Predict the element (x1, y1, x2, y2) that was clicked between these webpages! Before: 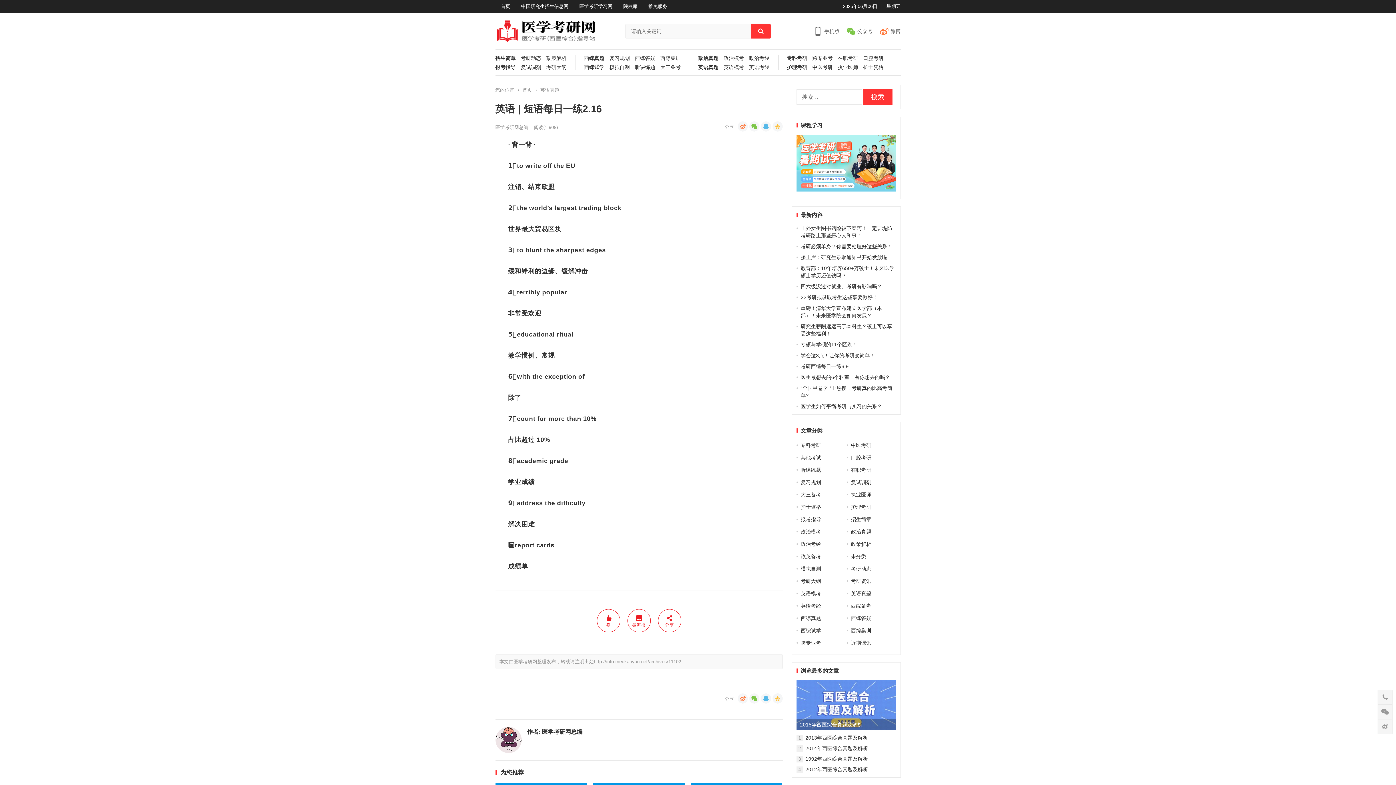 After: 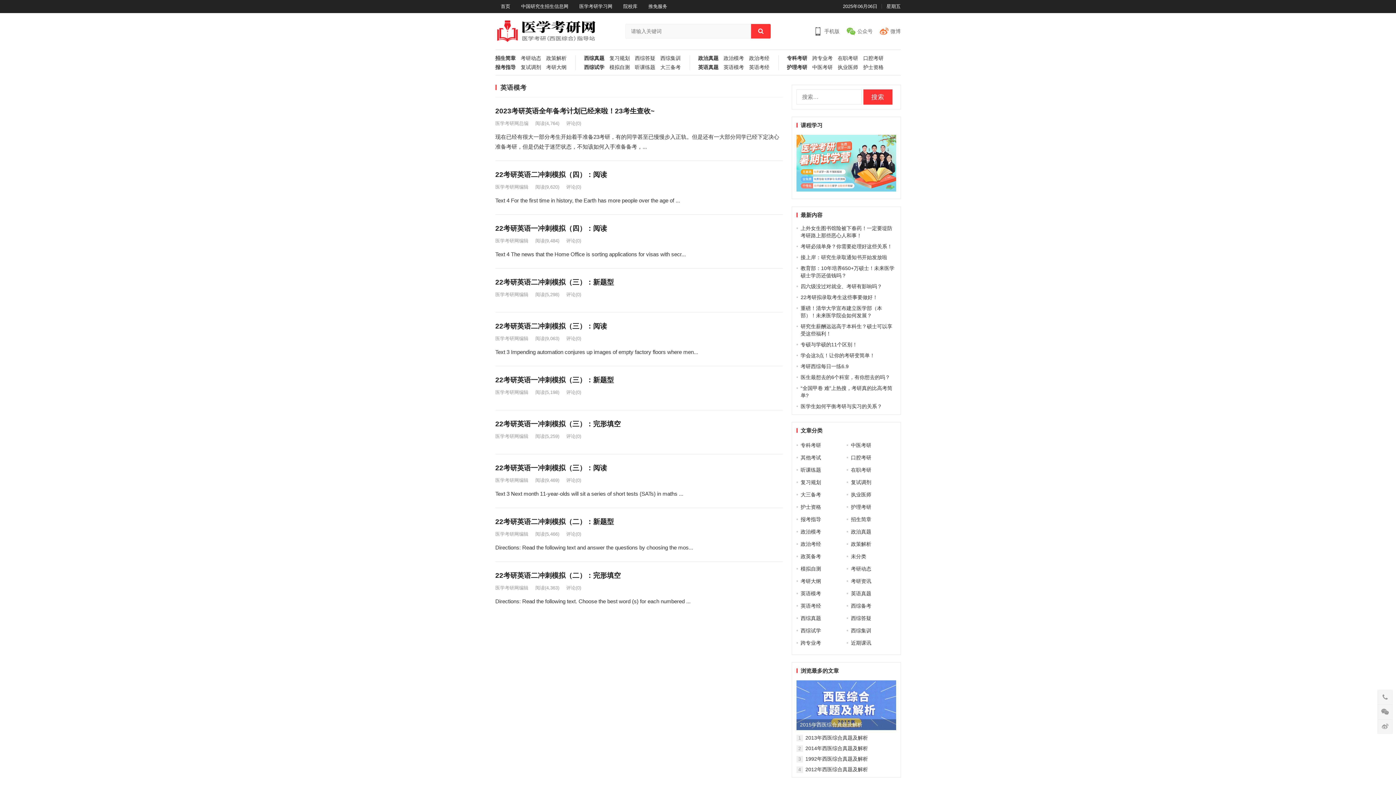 Action: label: 英语模考 bbox: (800, 590, 821, 596)